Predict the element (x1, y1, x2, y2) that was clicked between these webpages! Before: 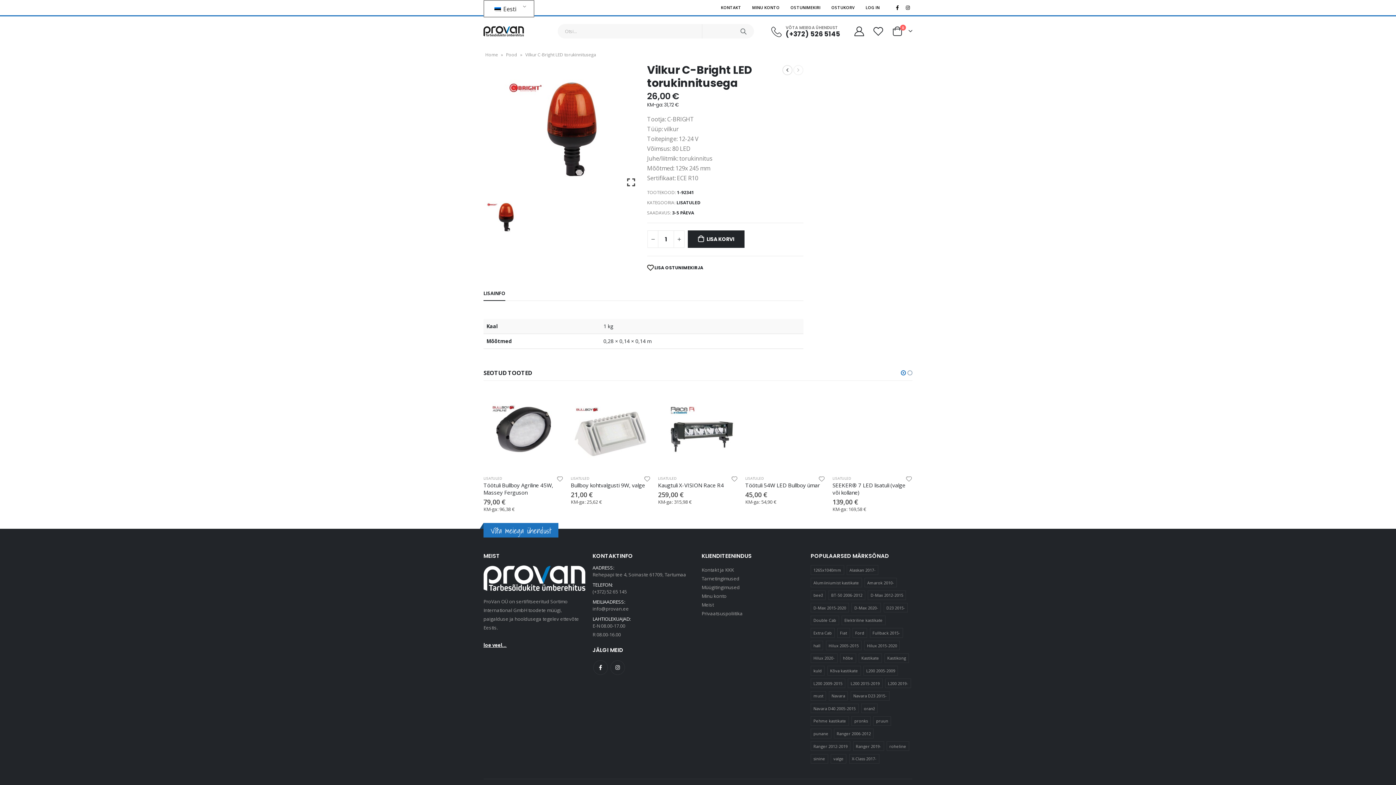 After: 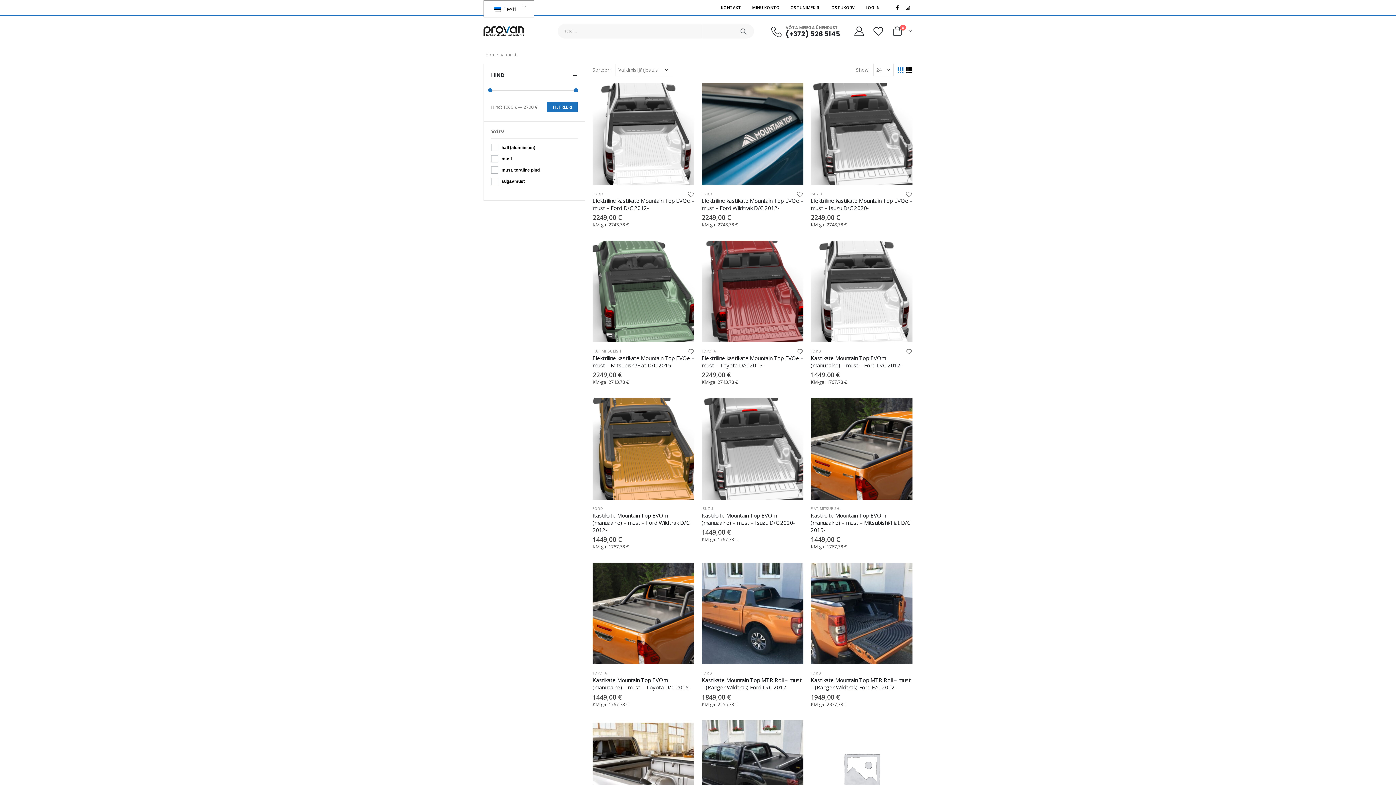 Action: bbox: (810, 691, 826, 701) label: must (141 toodet)